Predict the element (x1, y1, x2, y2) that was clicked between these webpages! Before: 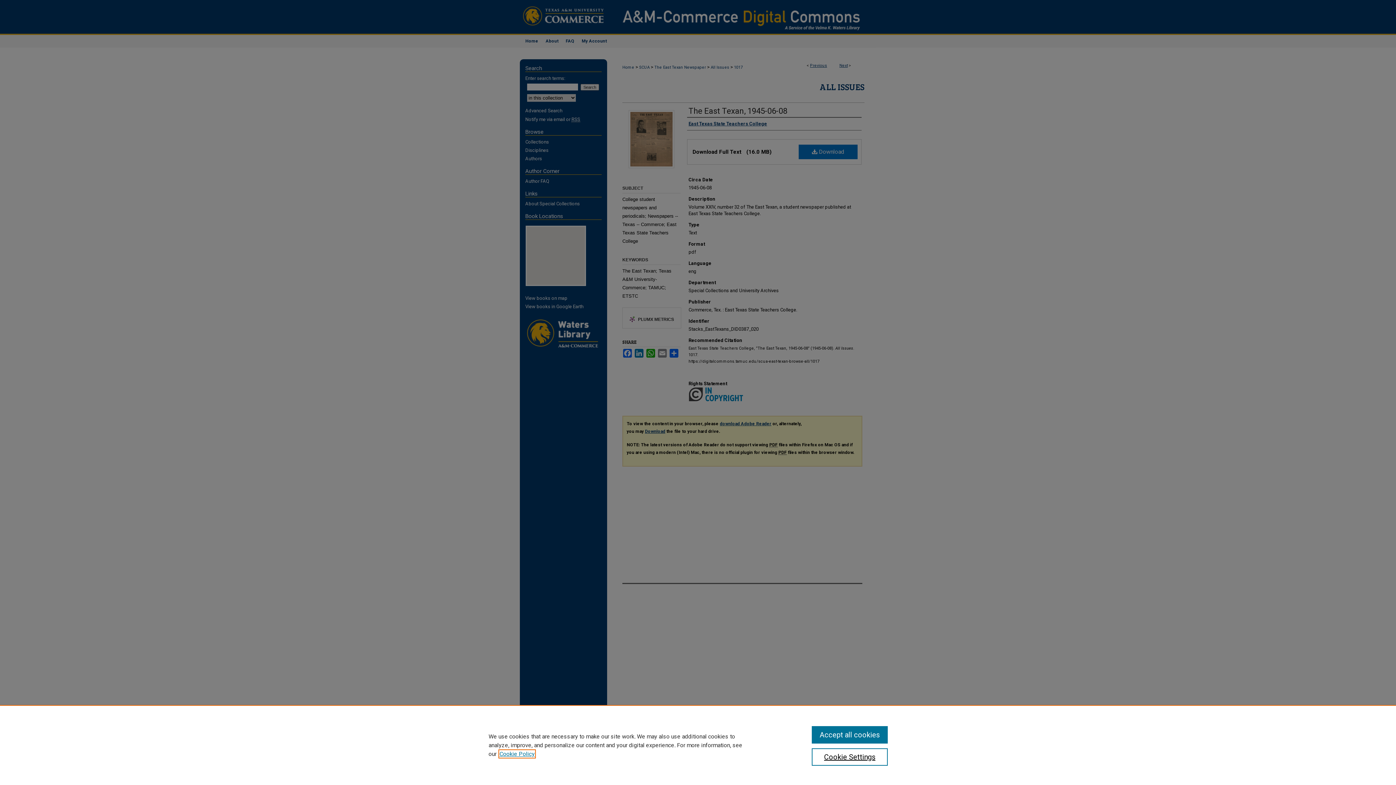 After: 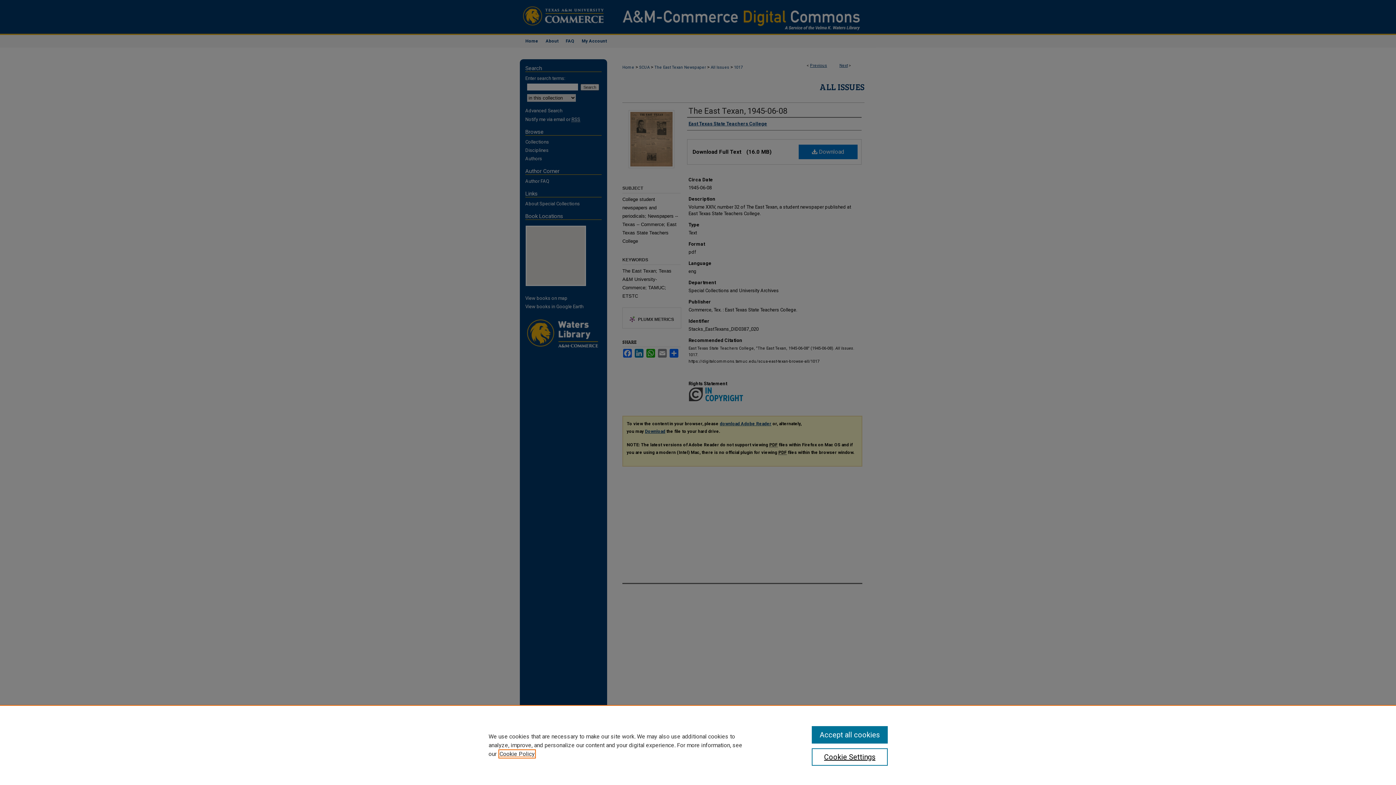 Action: bbox: (499, 750, 534, 757) label: , opens in a new tab